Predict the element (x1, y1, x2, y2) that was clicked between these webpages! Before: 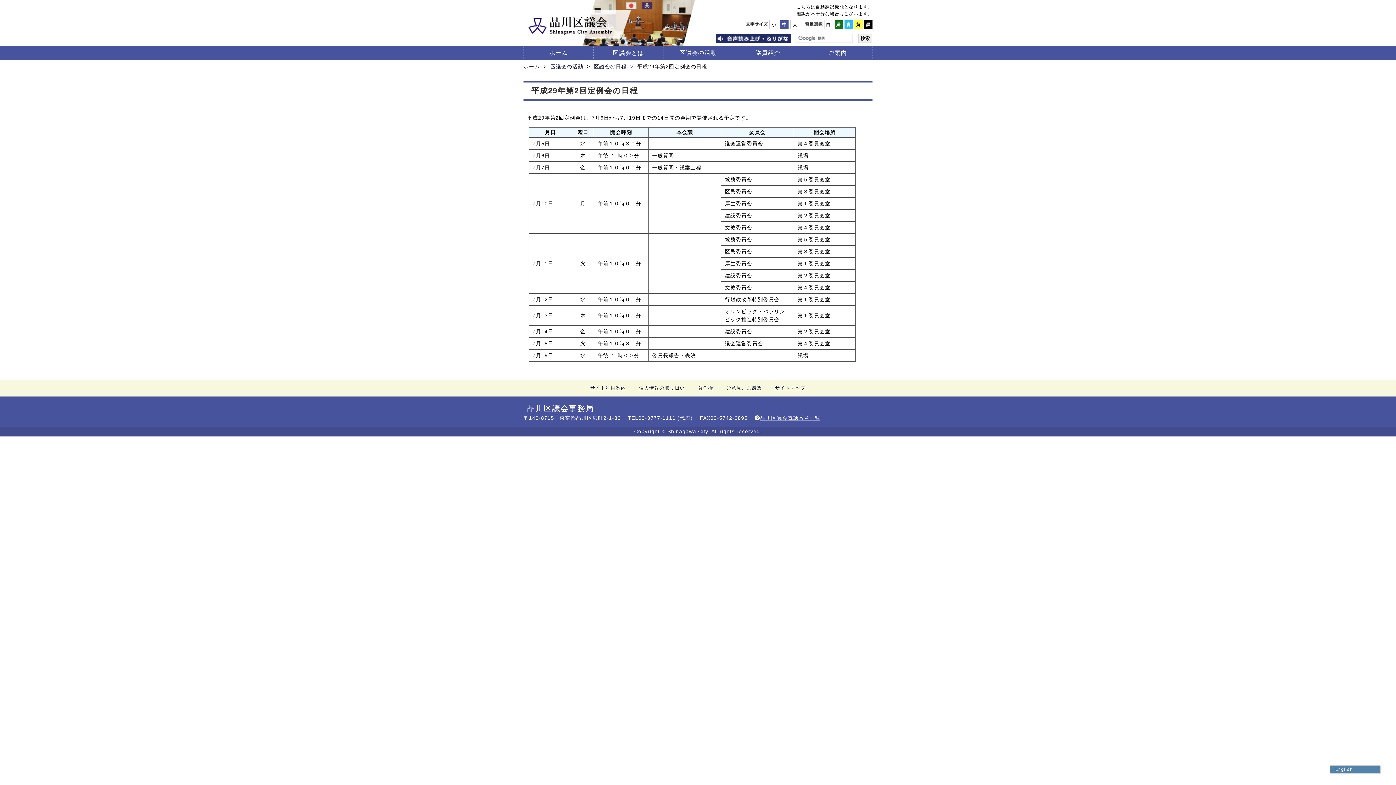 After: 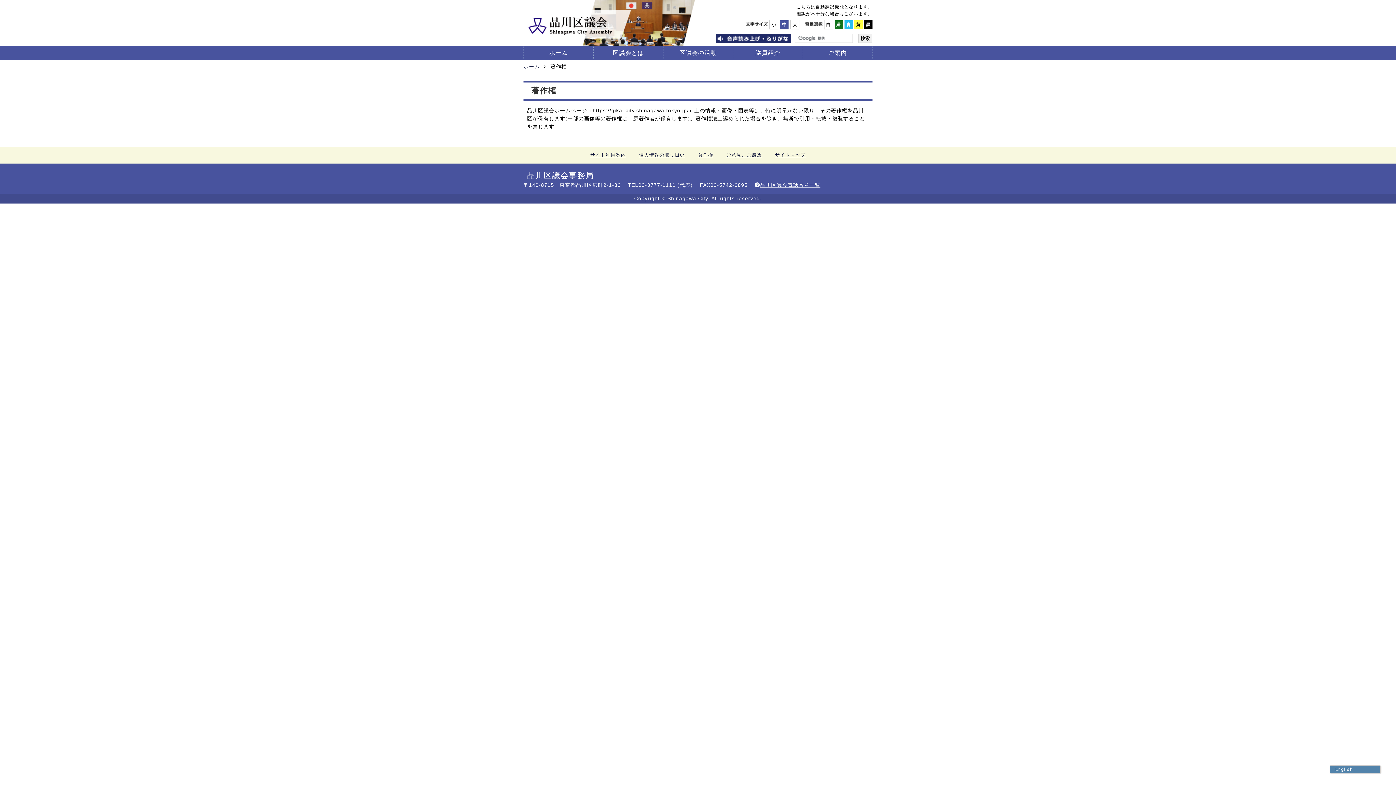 Action: label: 著作権 bbox: (698, 385, 713, 390)